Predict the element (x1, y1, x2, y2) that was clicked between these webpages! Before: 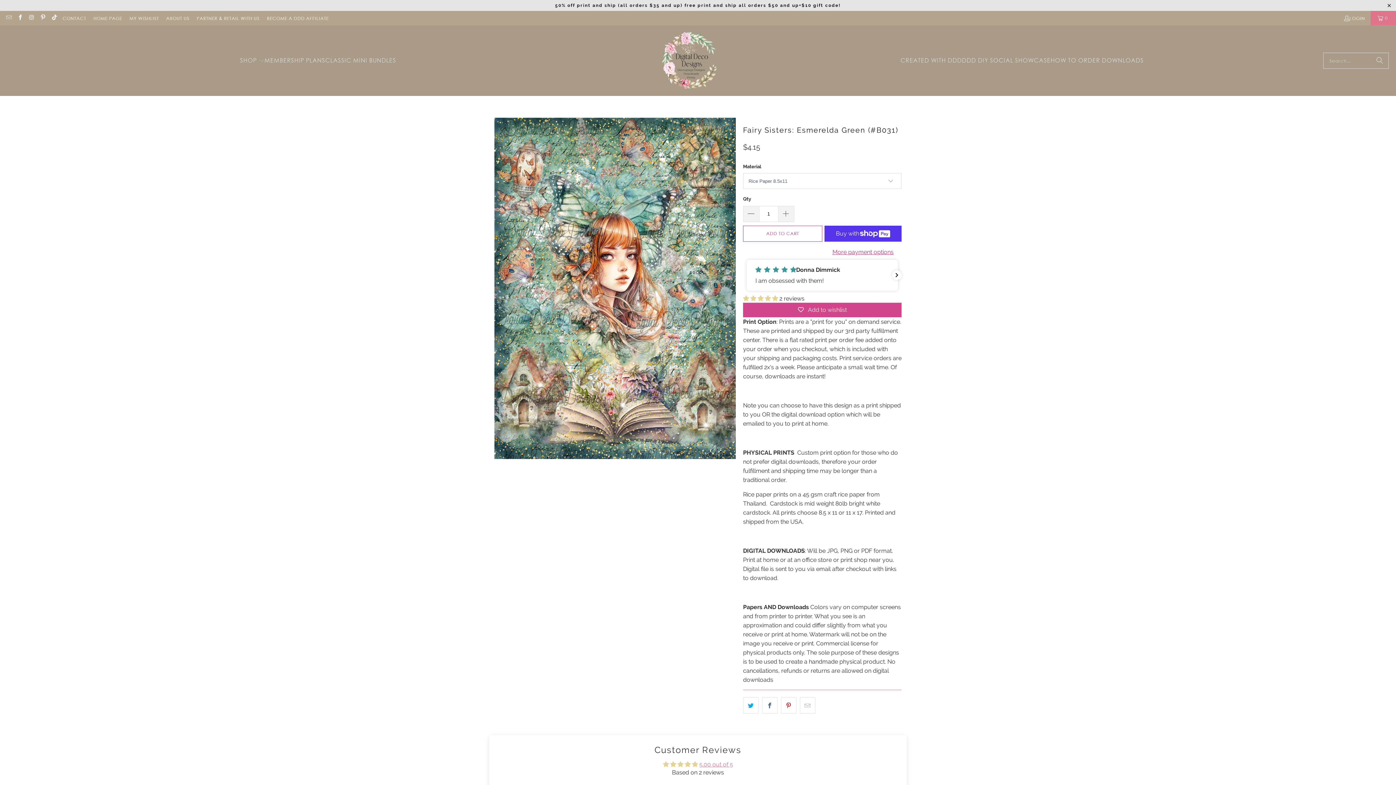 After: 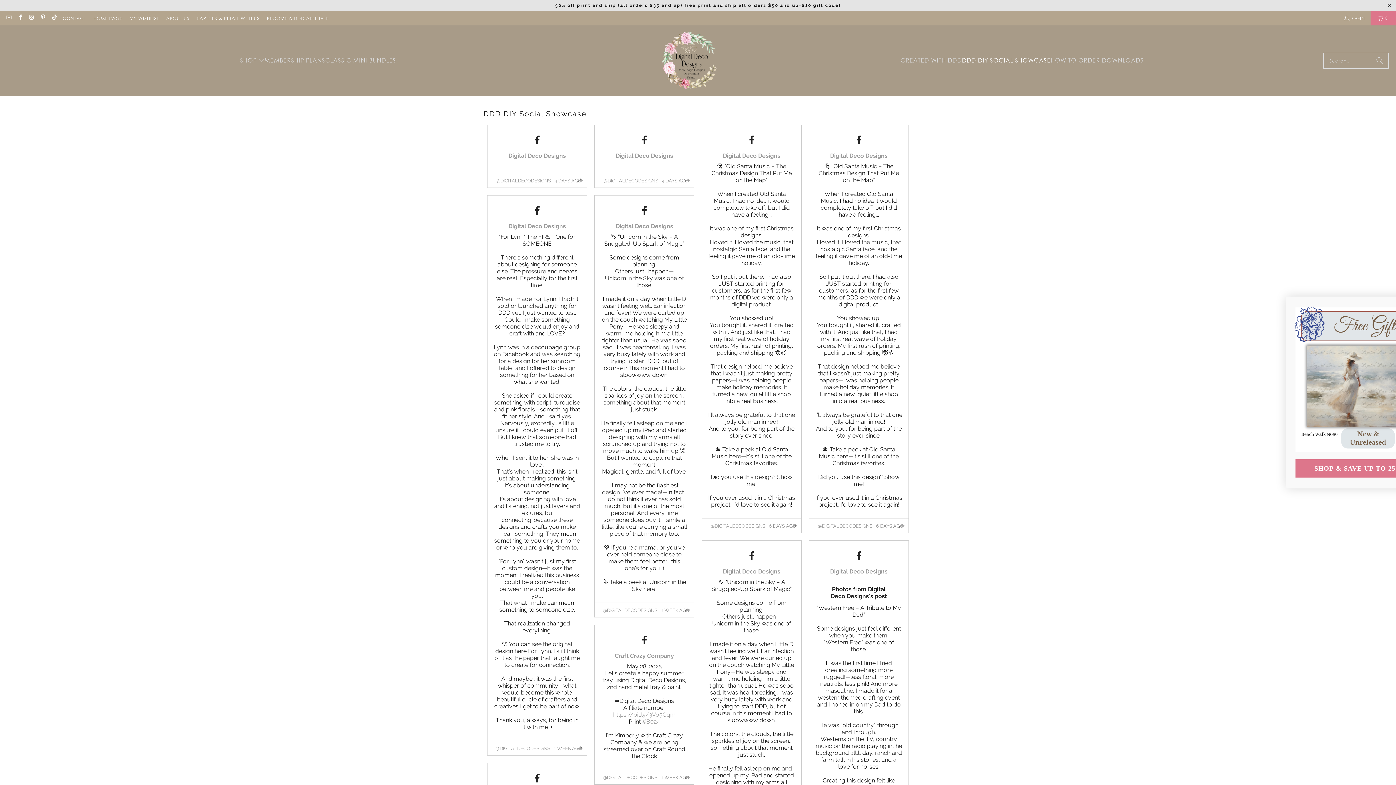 Action: label: DDD DIY SOCIAL SHOWCASE bbox: (962, 51, 1050, 69)